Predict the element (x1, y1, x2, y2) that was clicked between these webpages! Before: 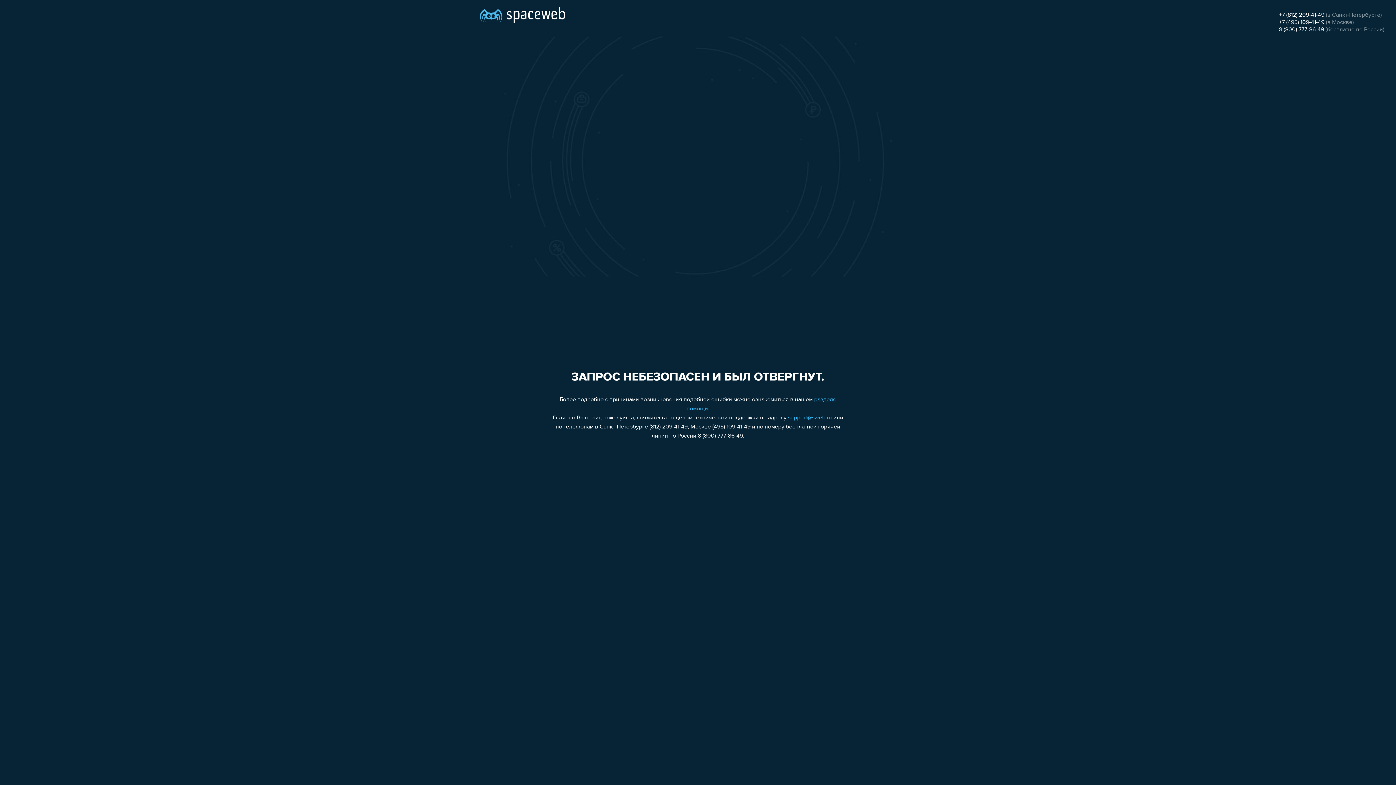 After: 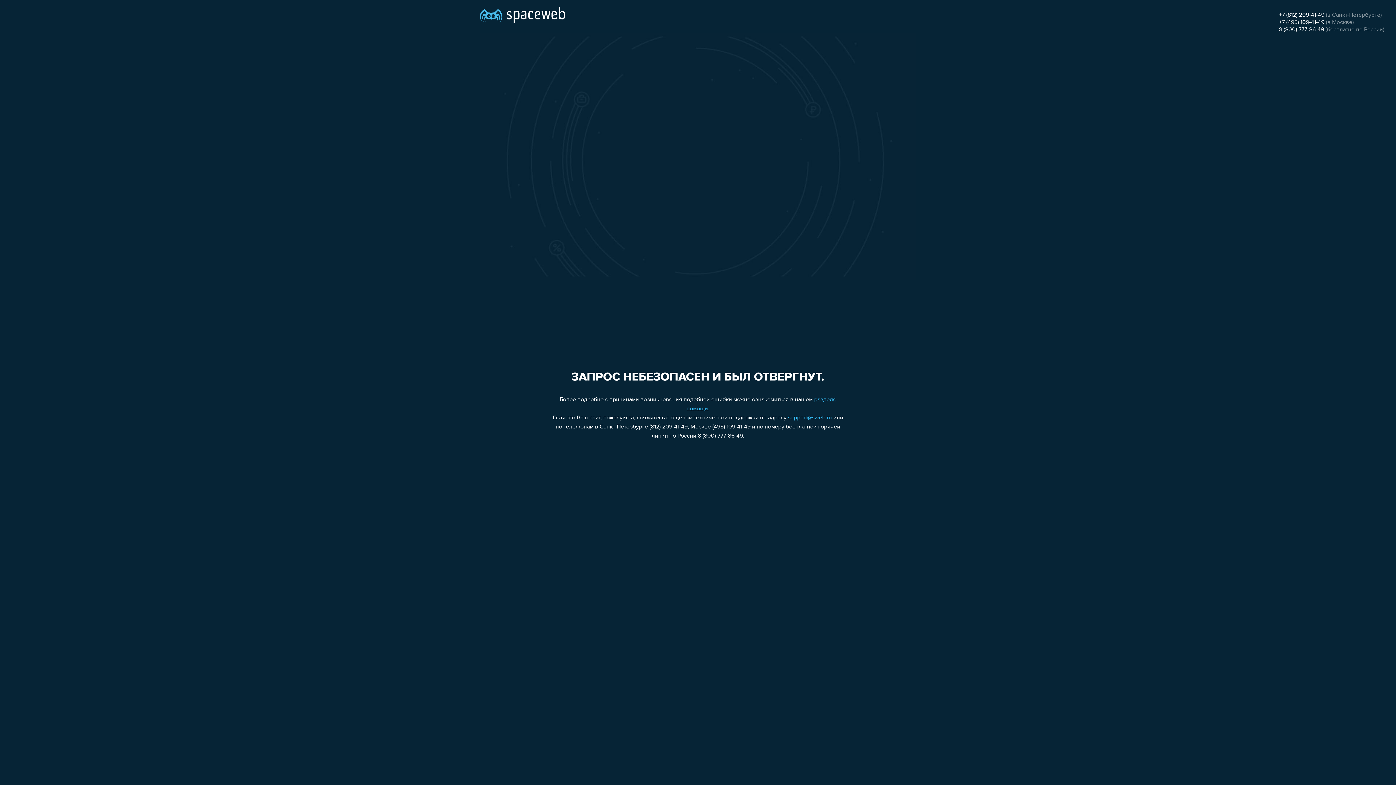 Action: label: +7 (812) 209-41-49 bbox: (1279, 12, 1324, 18)